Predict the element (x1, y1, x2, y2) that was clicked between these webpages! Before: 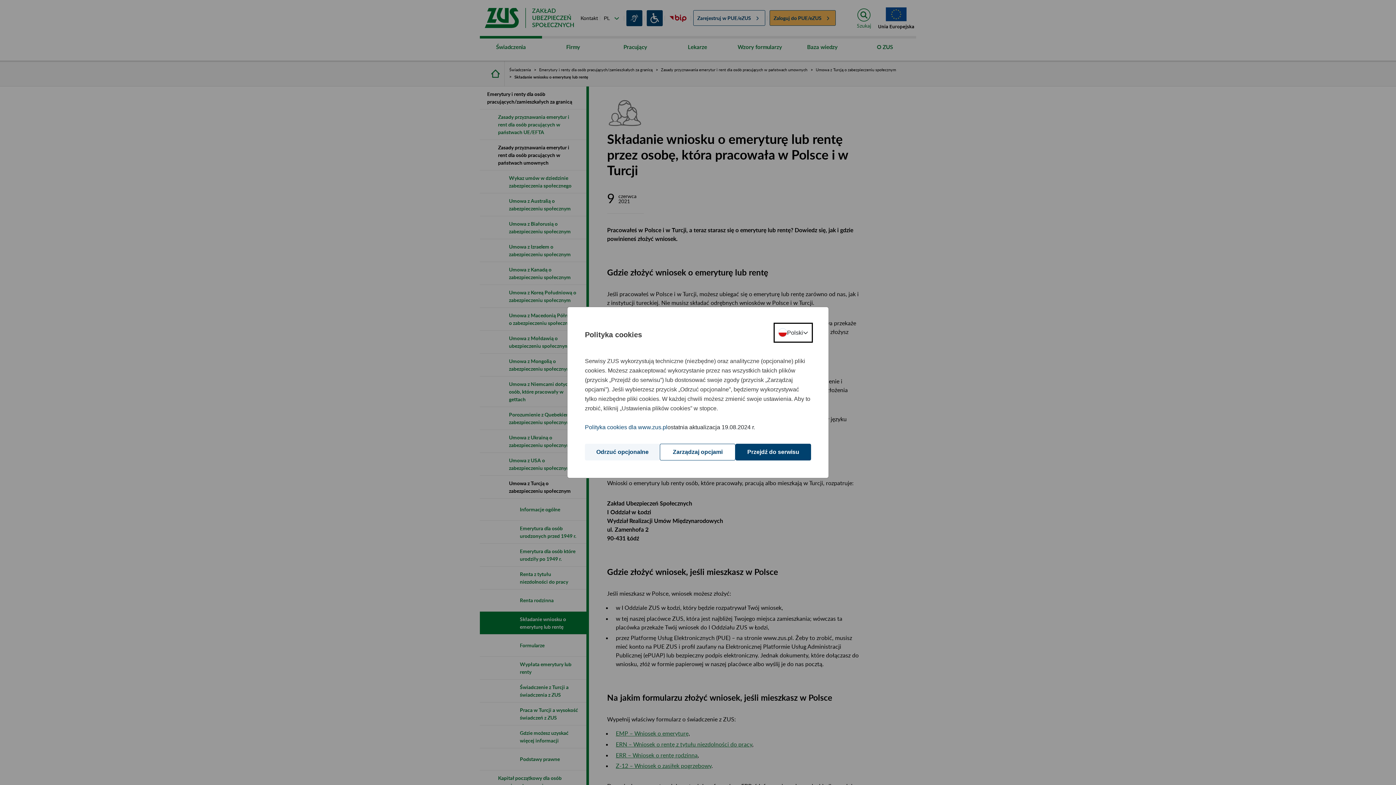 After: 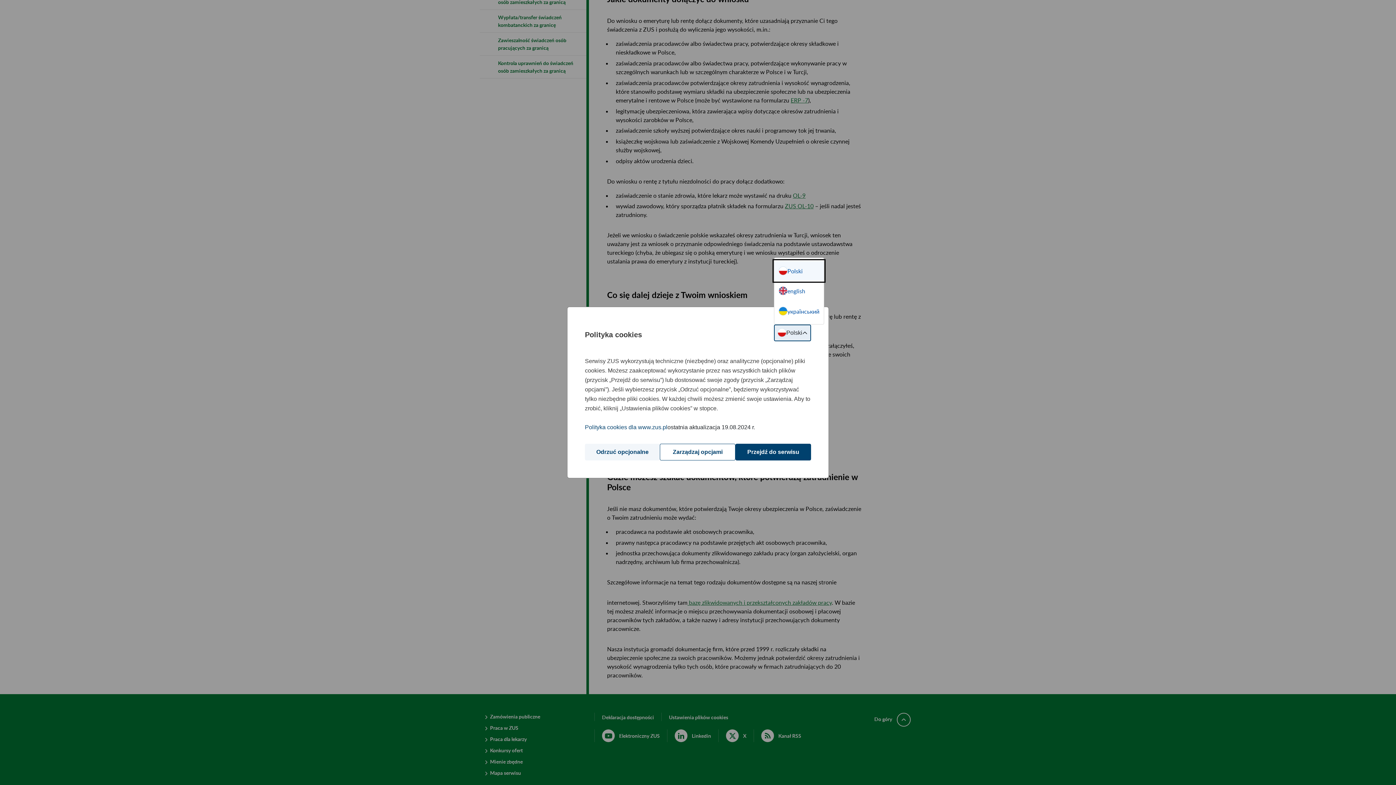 Action: label: Wybór języka bbox: (775, 324, 811, 341)